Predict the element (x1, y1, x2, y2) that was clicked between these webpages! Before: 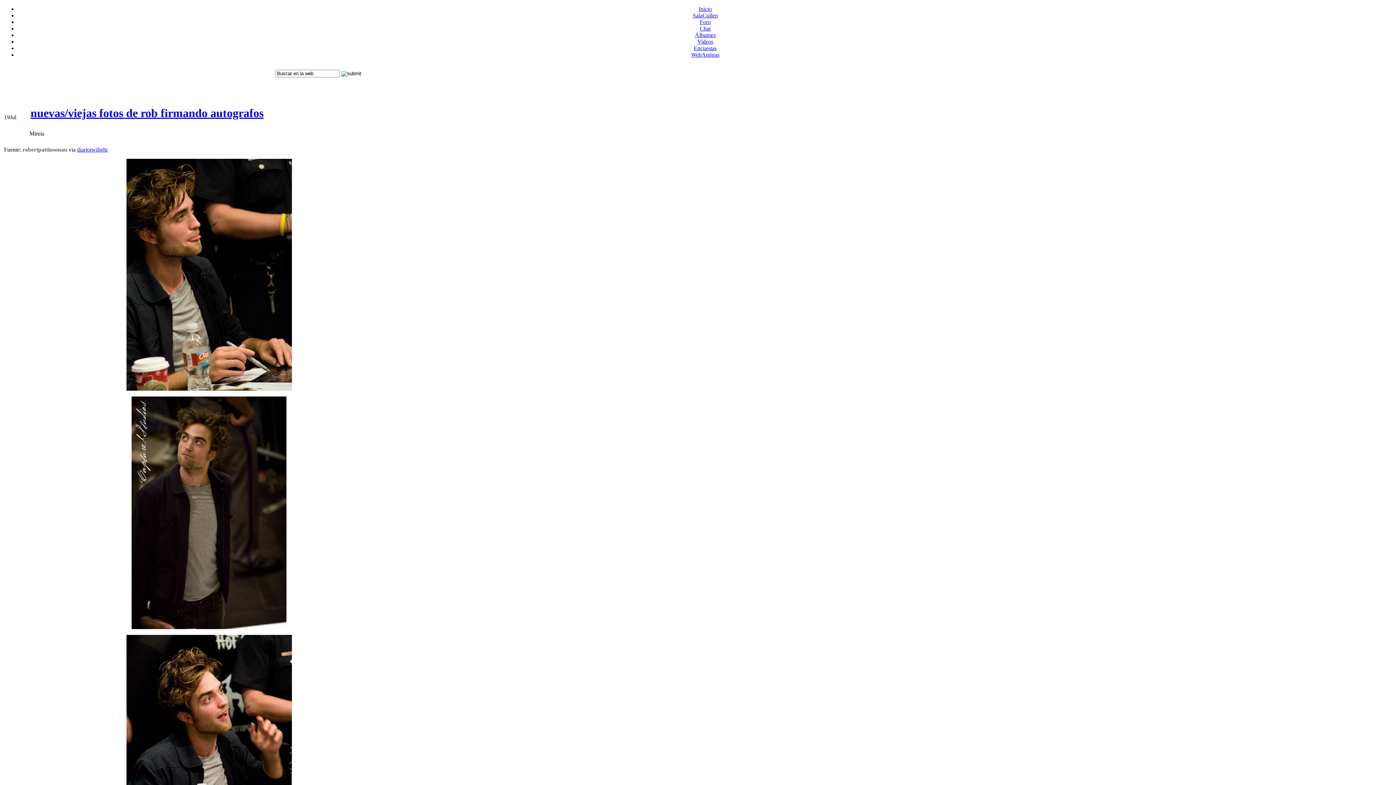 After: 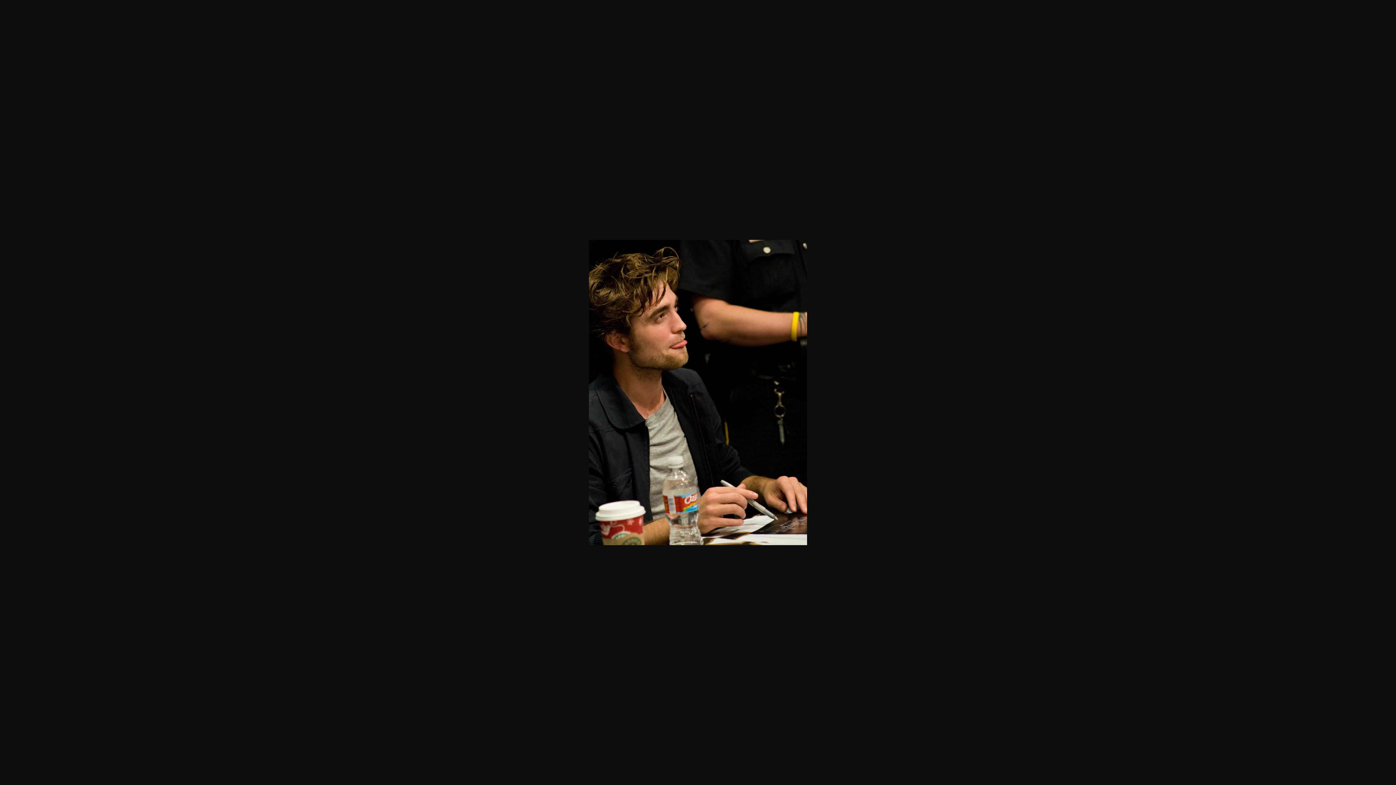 Action: bbox: (126, 385, 291, 392)